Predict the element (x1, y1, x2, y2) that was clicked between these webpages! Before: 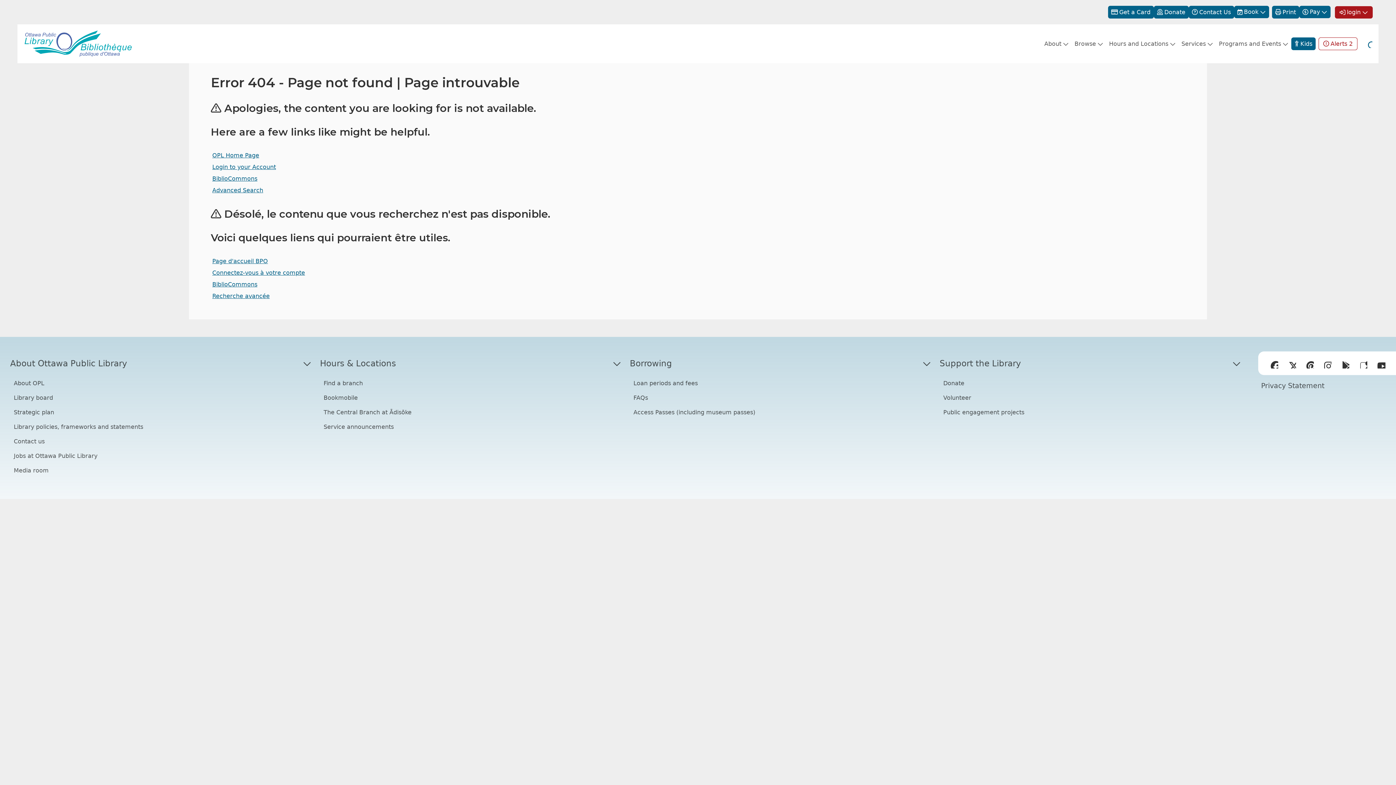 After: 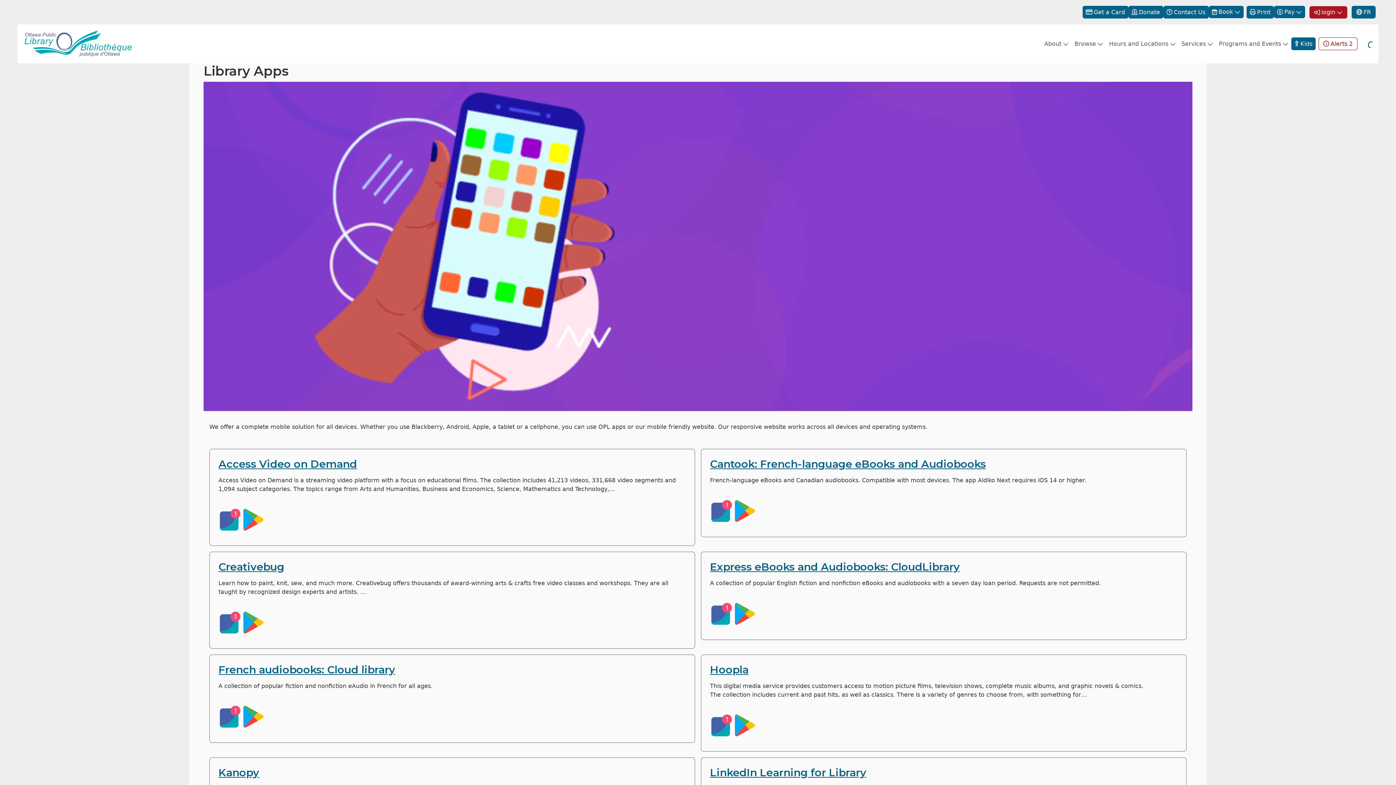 Action: bbox: (1357, 358, 1367, 368) label: Library Apps